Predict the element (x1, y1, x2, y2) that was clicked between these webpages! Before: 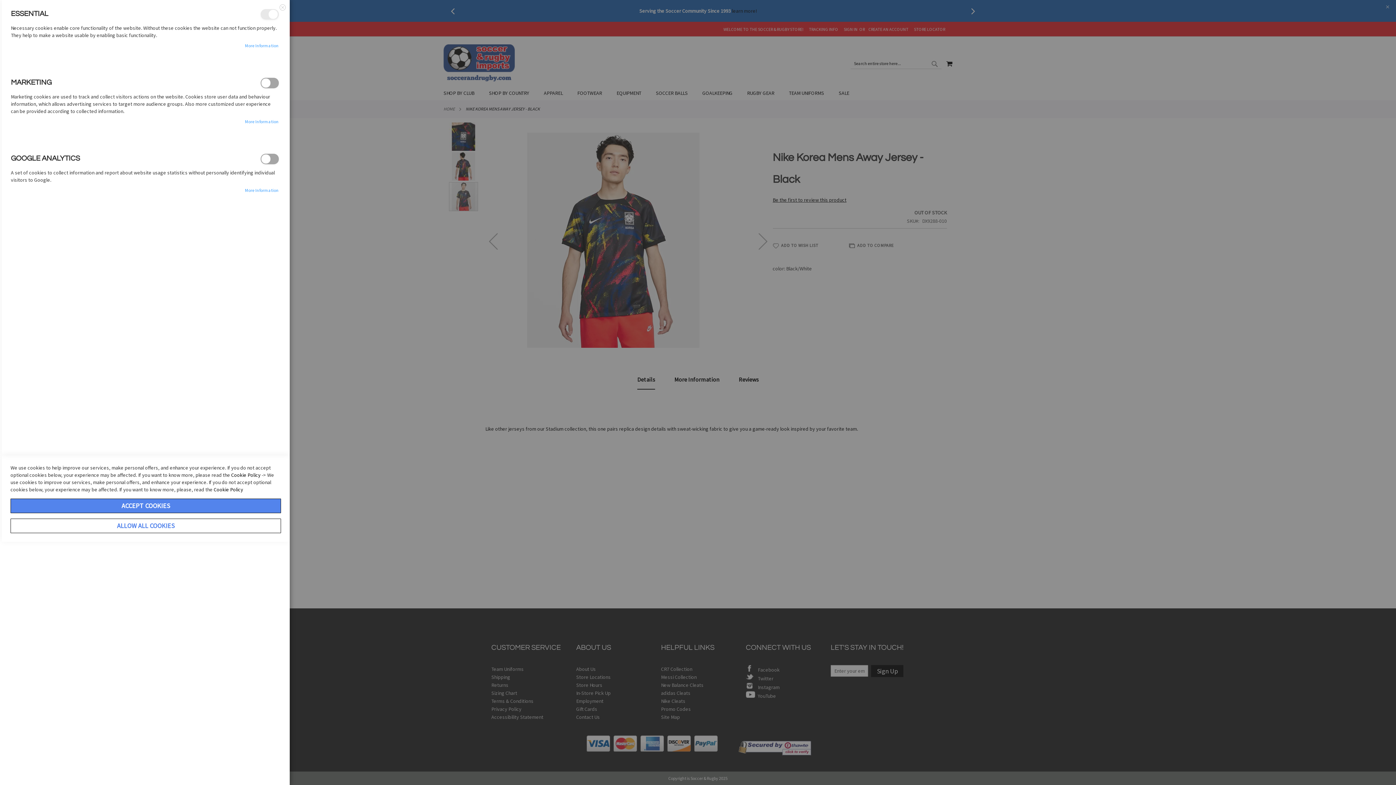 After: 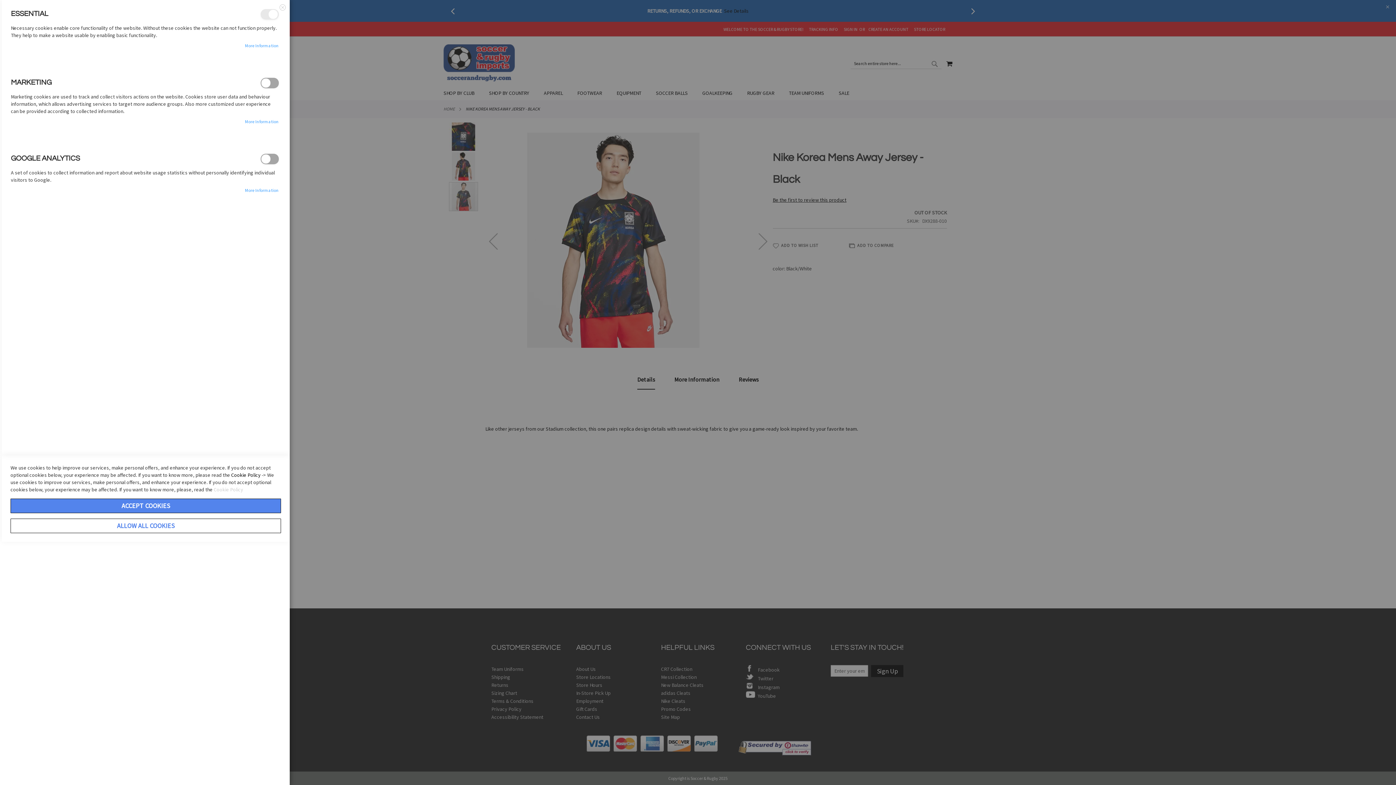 Action: label: Cookie Policy bbox: (213, 486, 243, 493)